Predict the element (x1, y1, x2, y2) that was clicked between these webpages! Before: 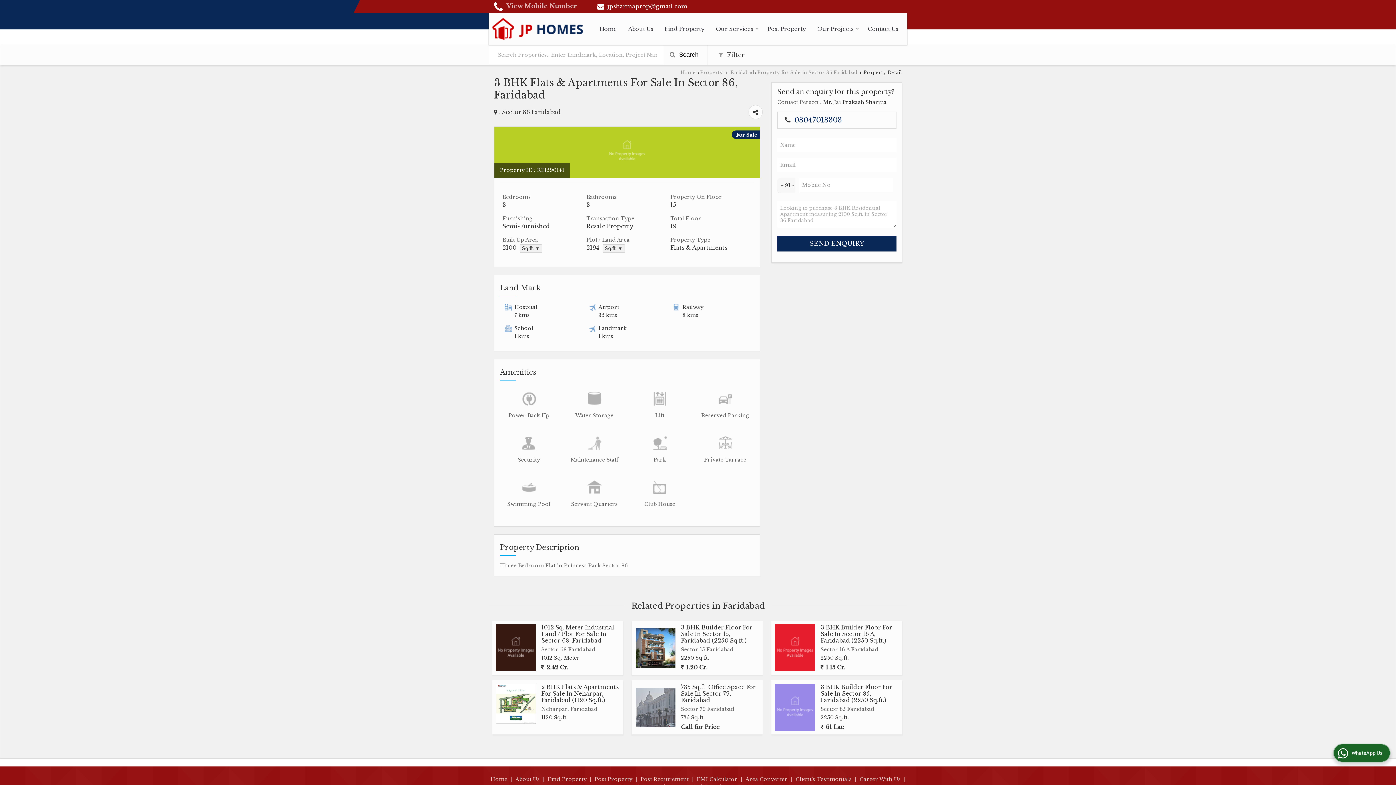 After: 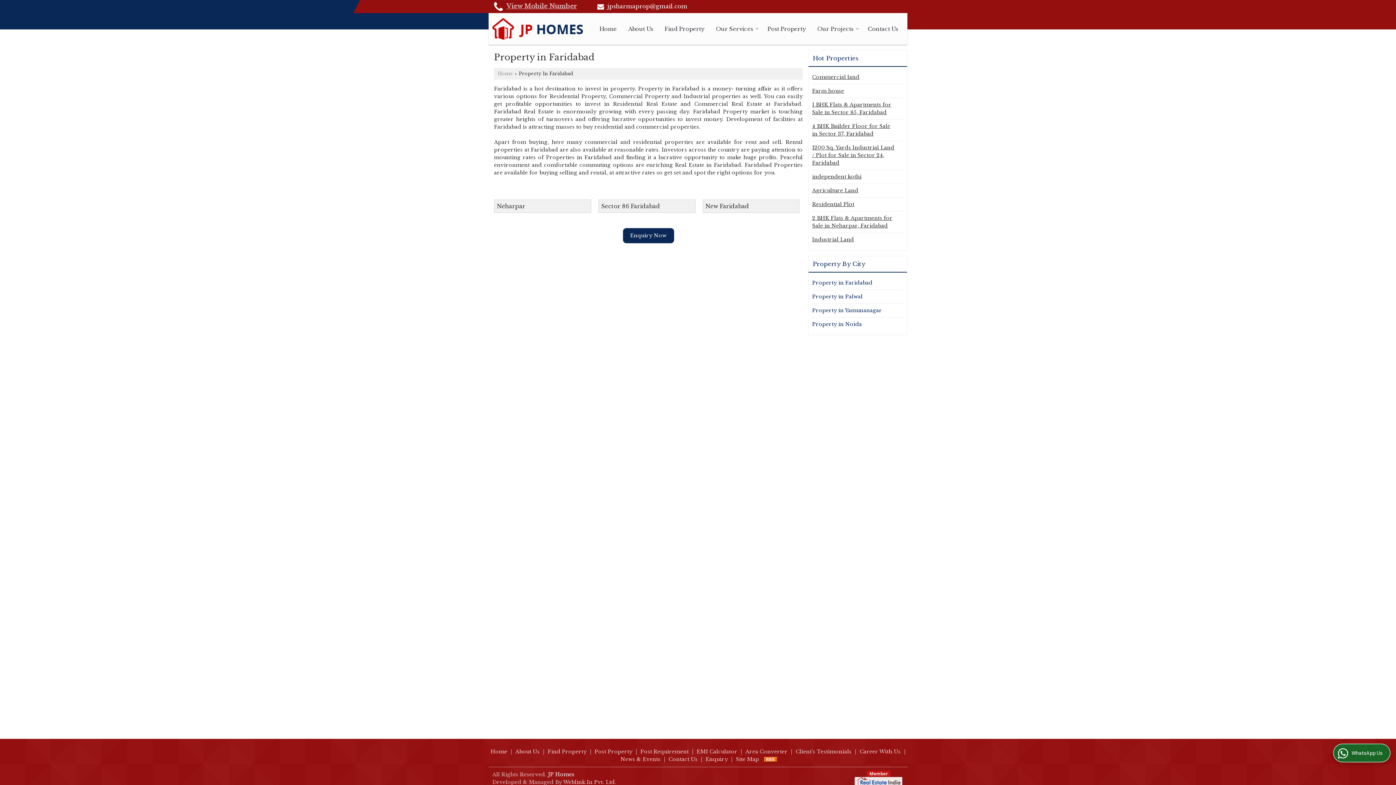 Action: label: Property in Faridabad bbox: (700, 69, 754, 75)